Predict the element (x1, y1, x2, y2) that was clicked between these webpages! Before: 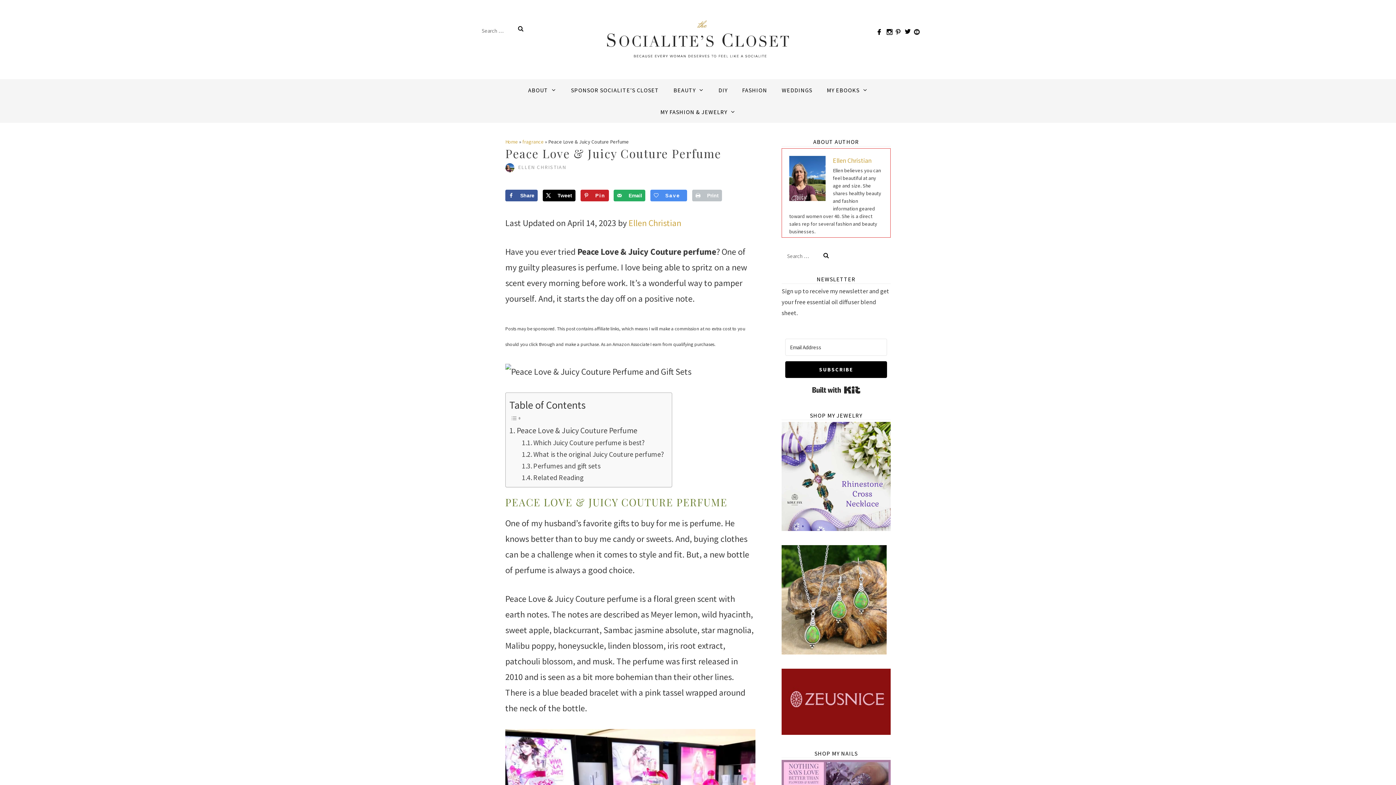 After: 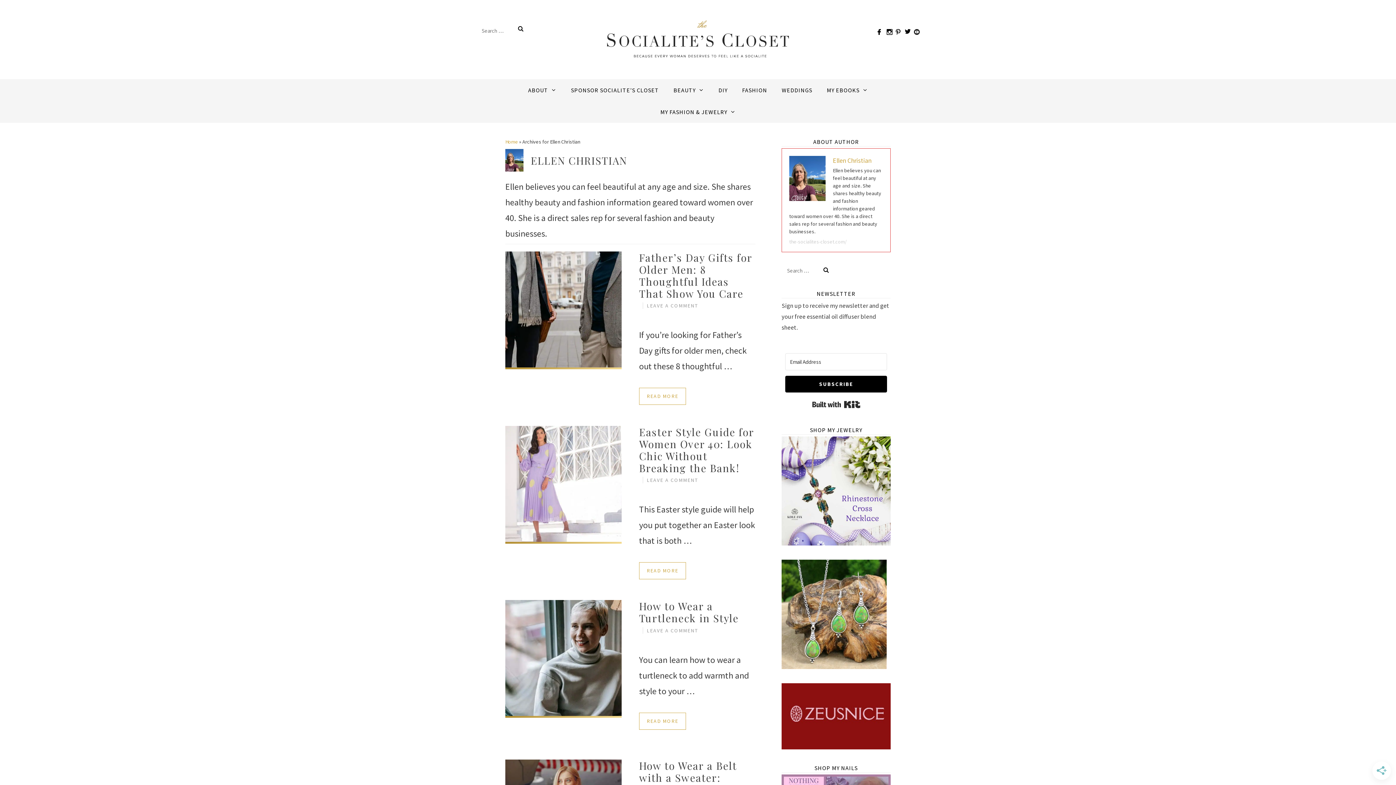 Action: label: Ellen Christian bbox: (833, 156, 871, 164)